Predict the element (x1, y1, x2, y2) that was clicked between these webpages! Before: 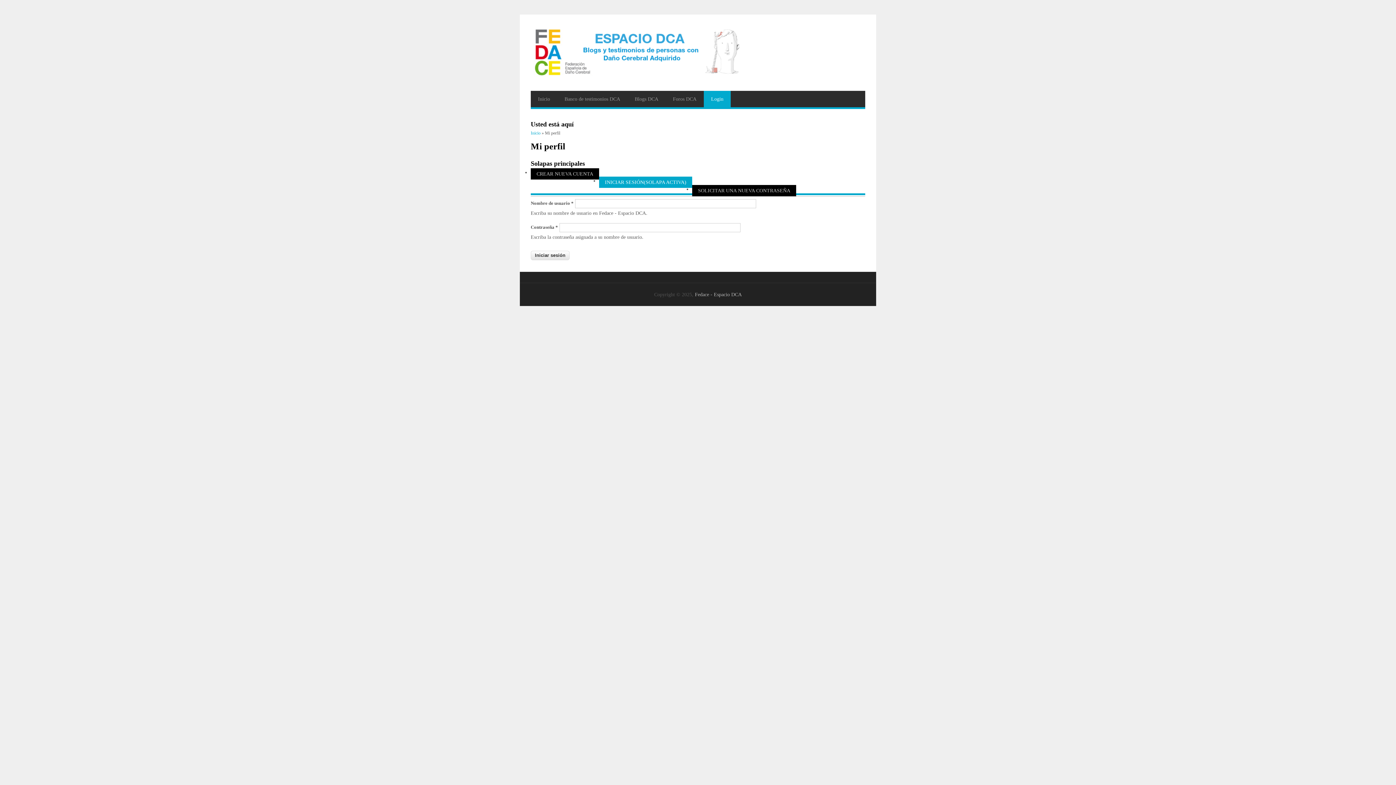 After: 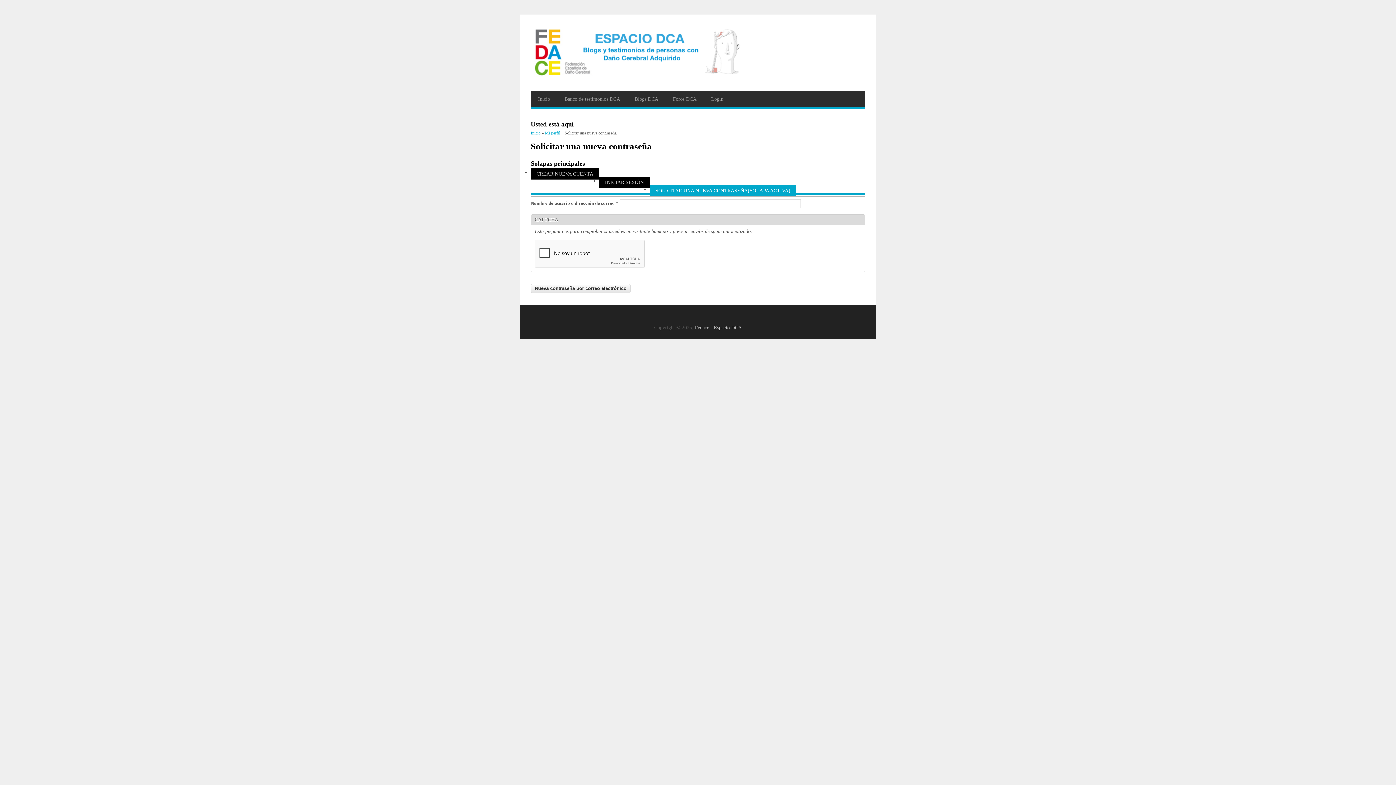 Action: bbox: (692, 185, 796, 196) label: SOLICITAR UNA NUEVA CONTRASEÑA